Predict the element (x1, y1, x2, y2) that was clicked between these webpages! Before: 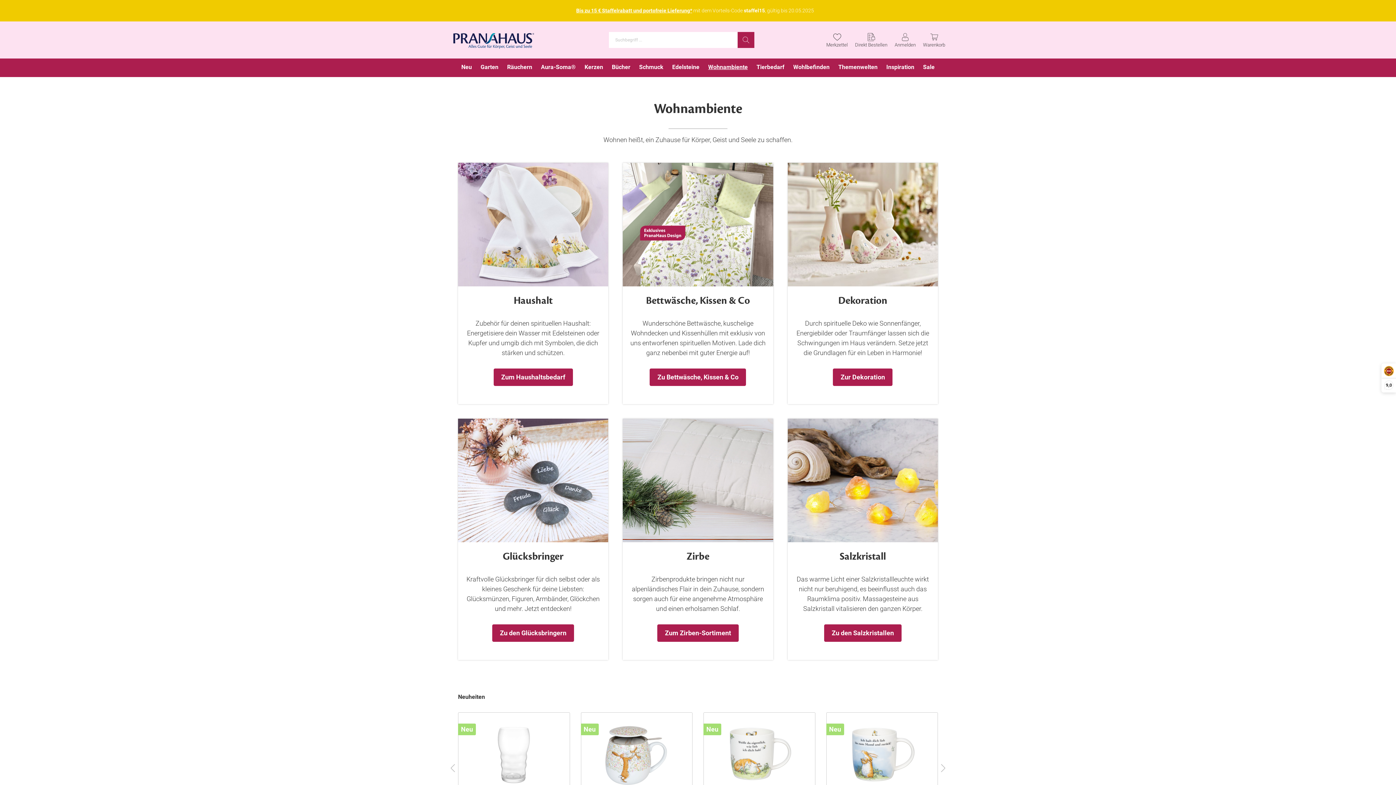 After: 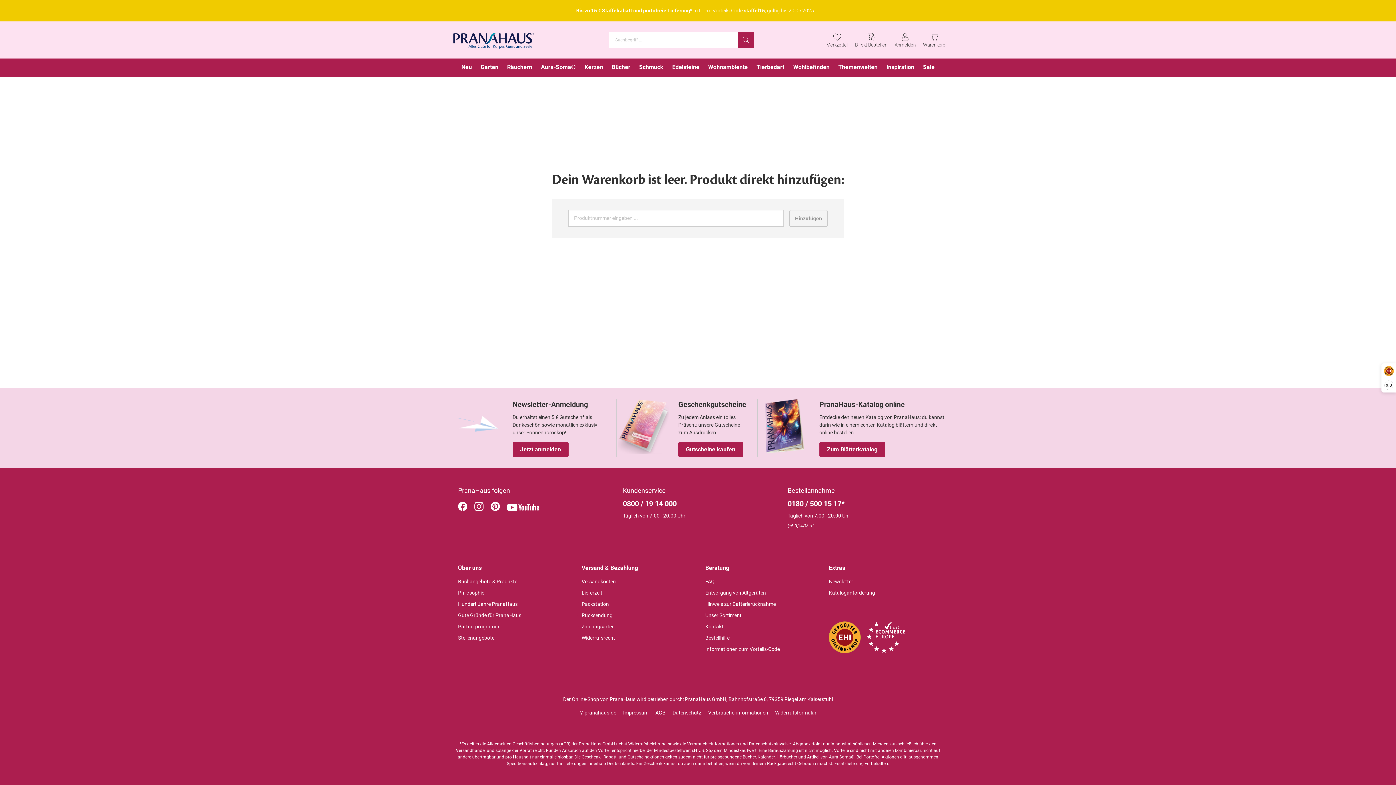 Action: label: Direkt Bestellen bbox: (855, 32, 887, 48)